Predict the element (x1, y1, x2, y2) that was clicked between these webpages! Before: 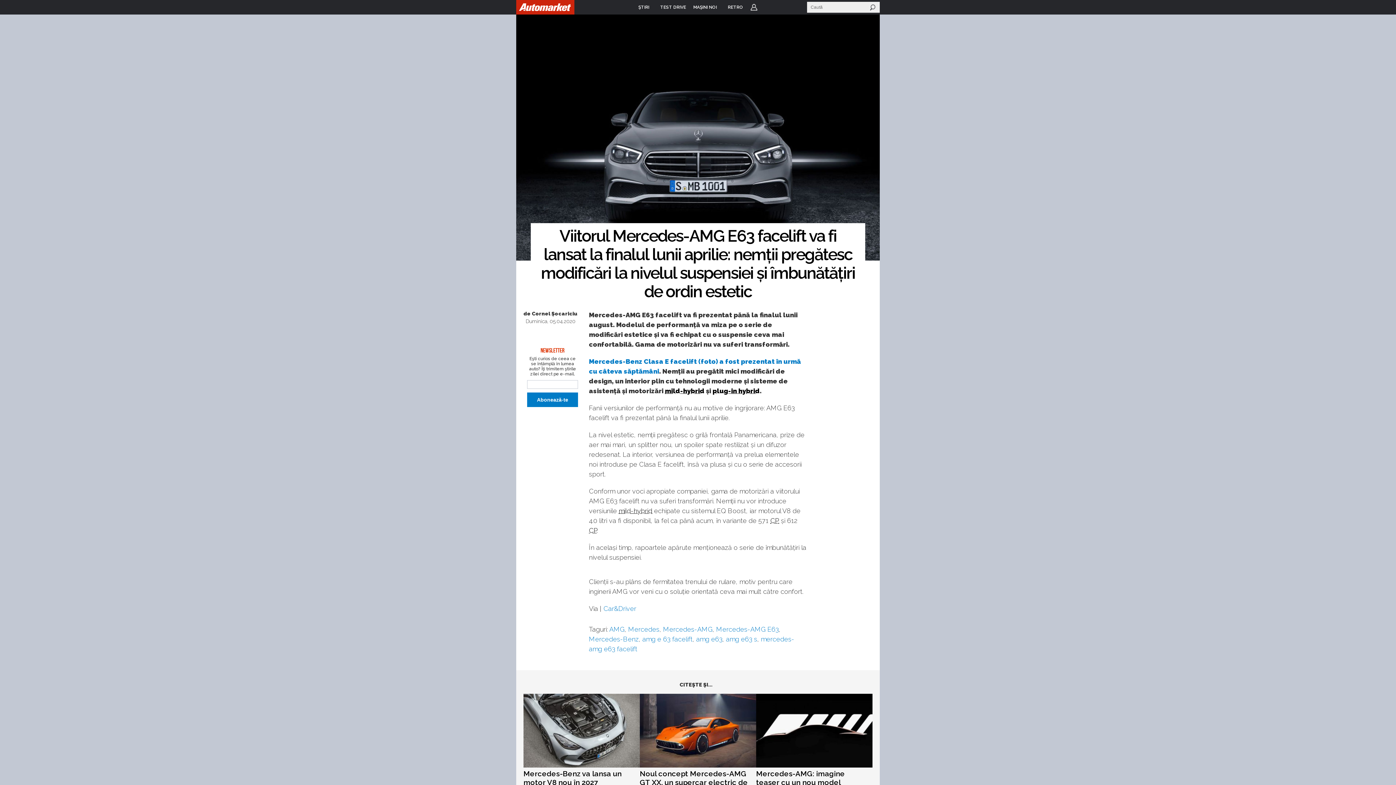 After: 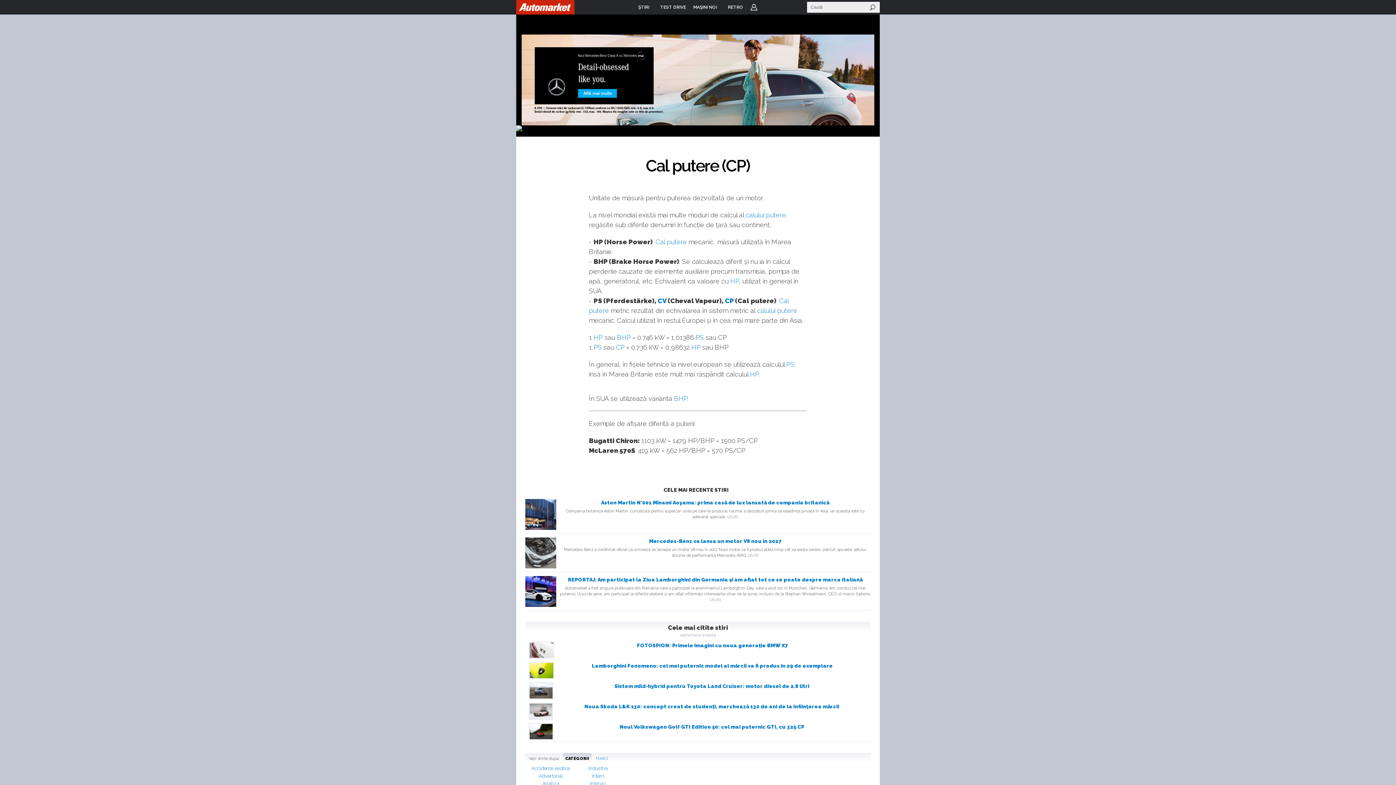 Action: bbox: (770, 517, 779, 524) label: CP